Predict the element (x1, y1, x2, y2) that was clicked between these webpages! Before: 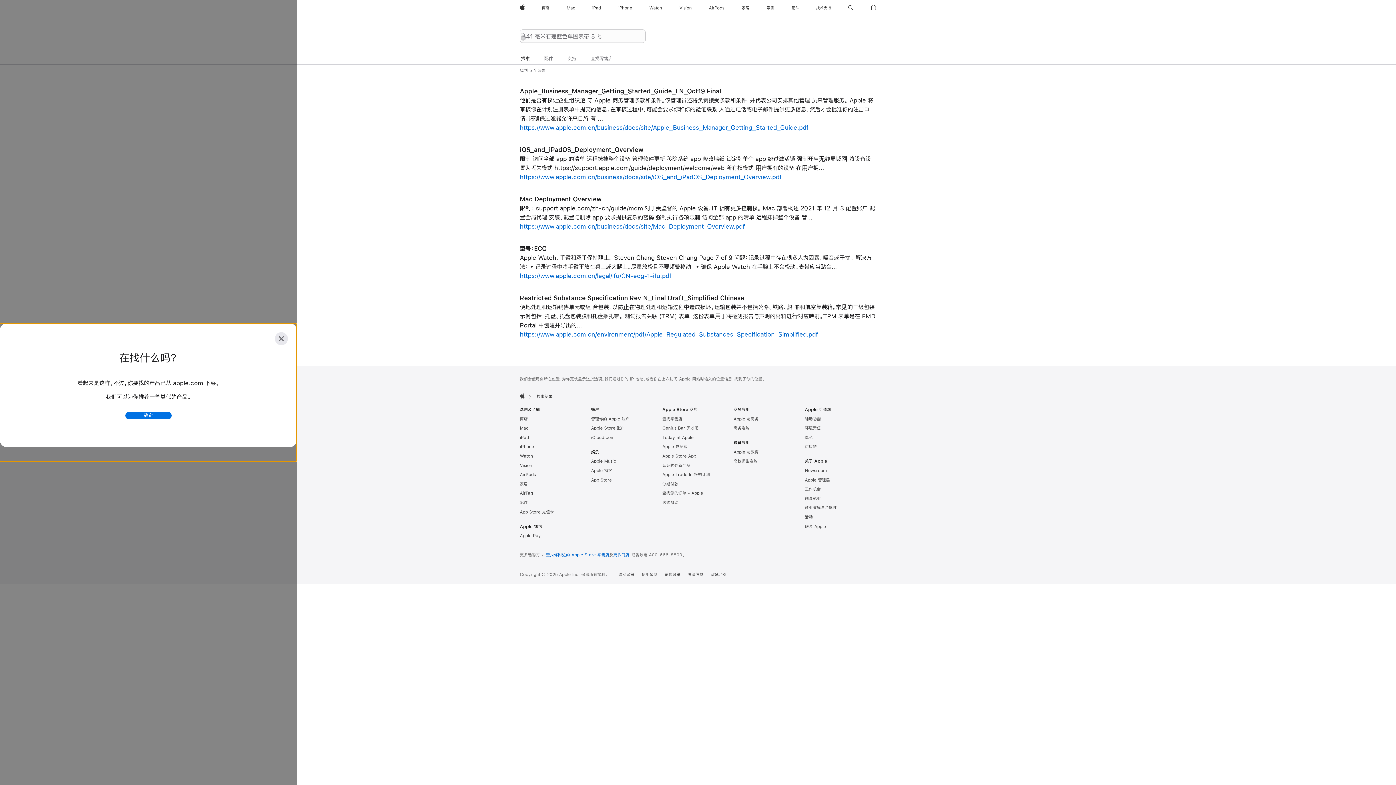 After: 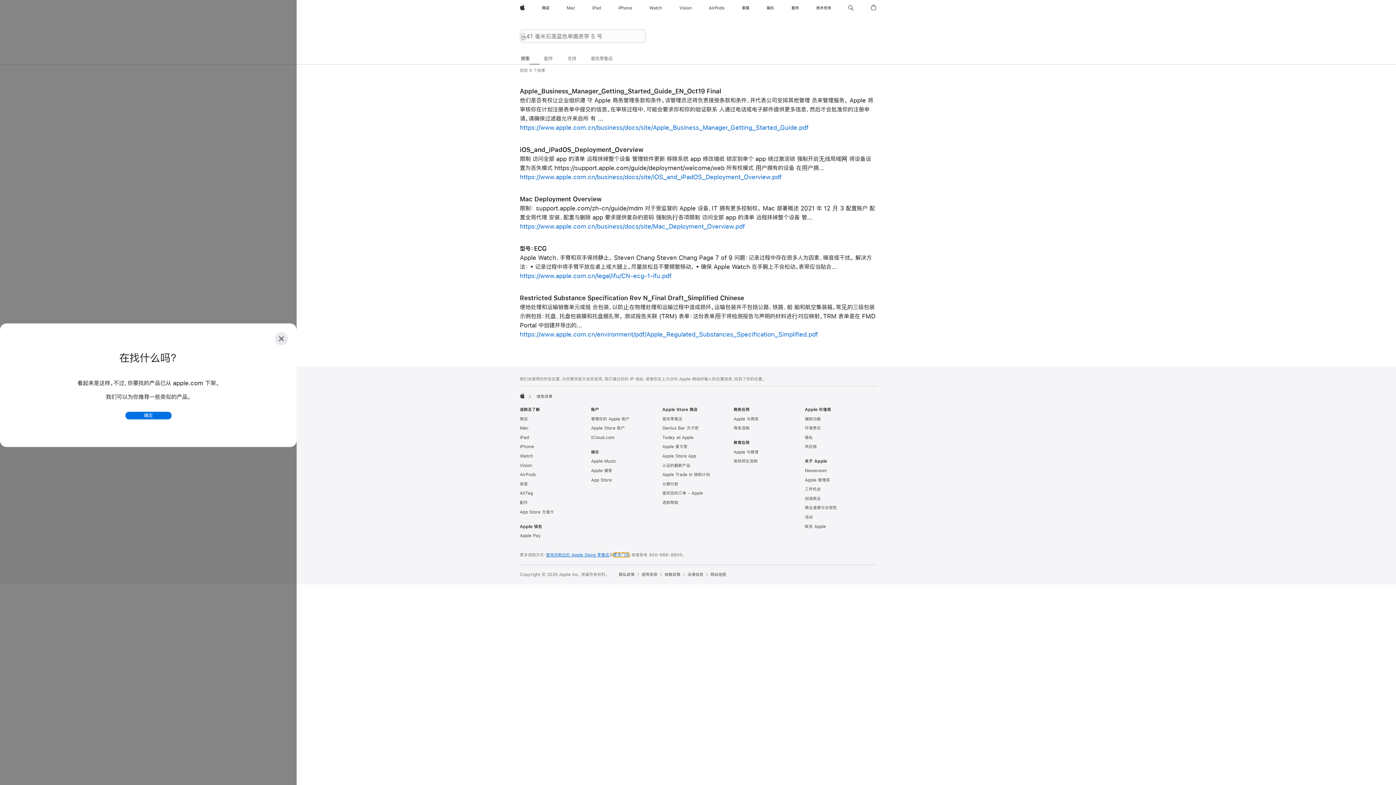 Action: label: 更多门店 bbox: (613, 553, 629, 557)